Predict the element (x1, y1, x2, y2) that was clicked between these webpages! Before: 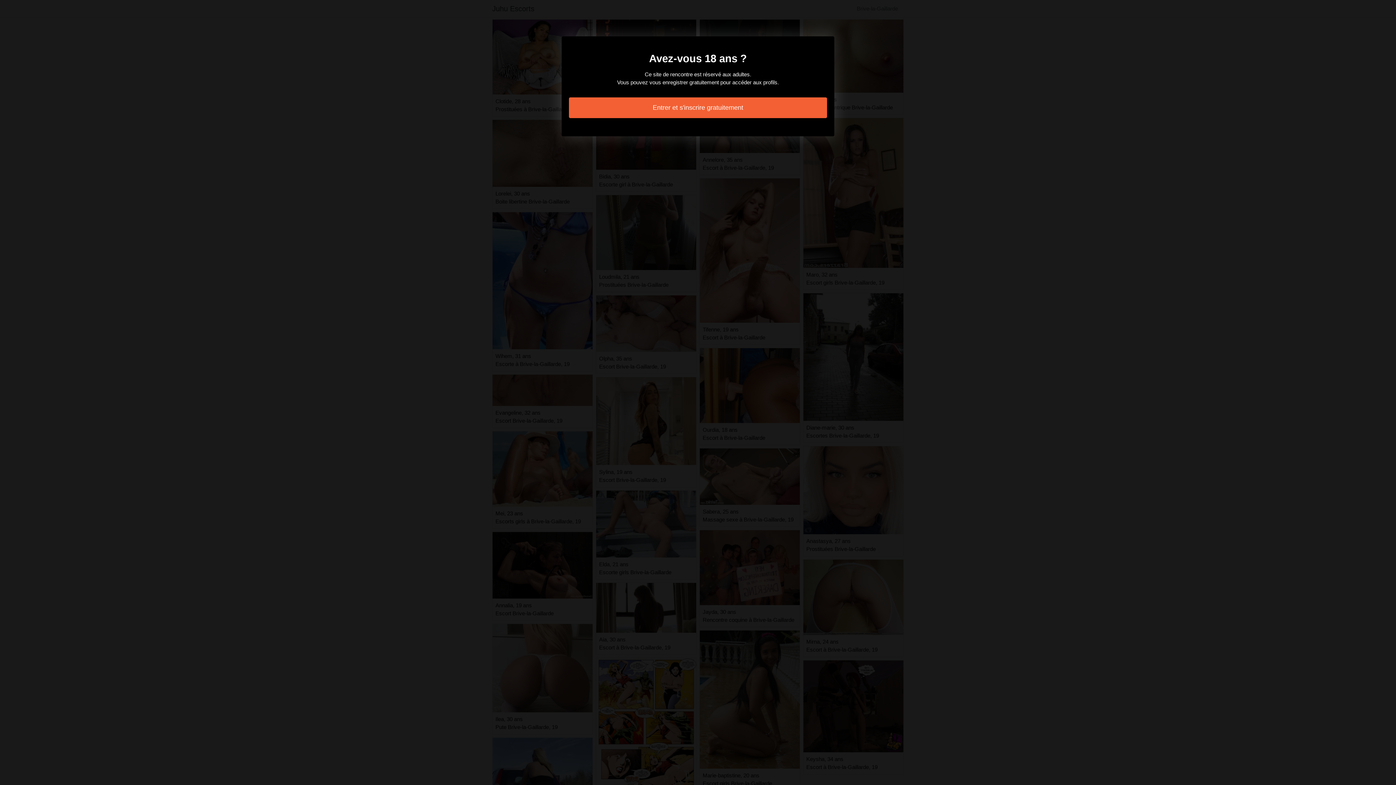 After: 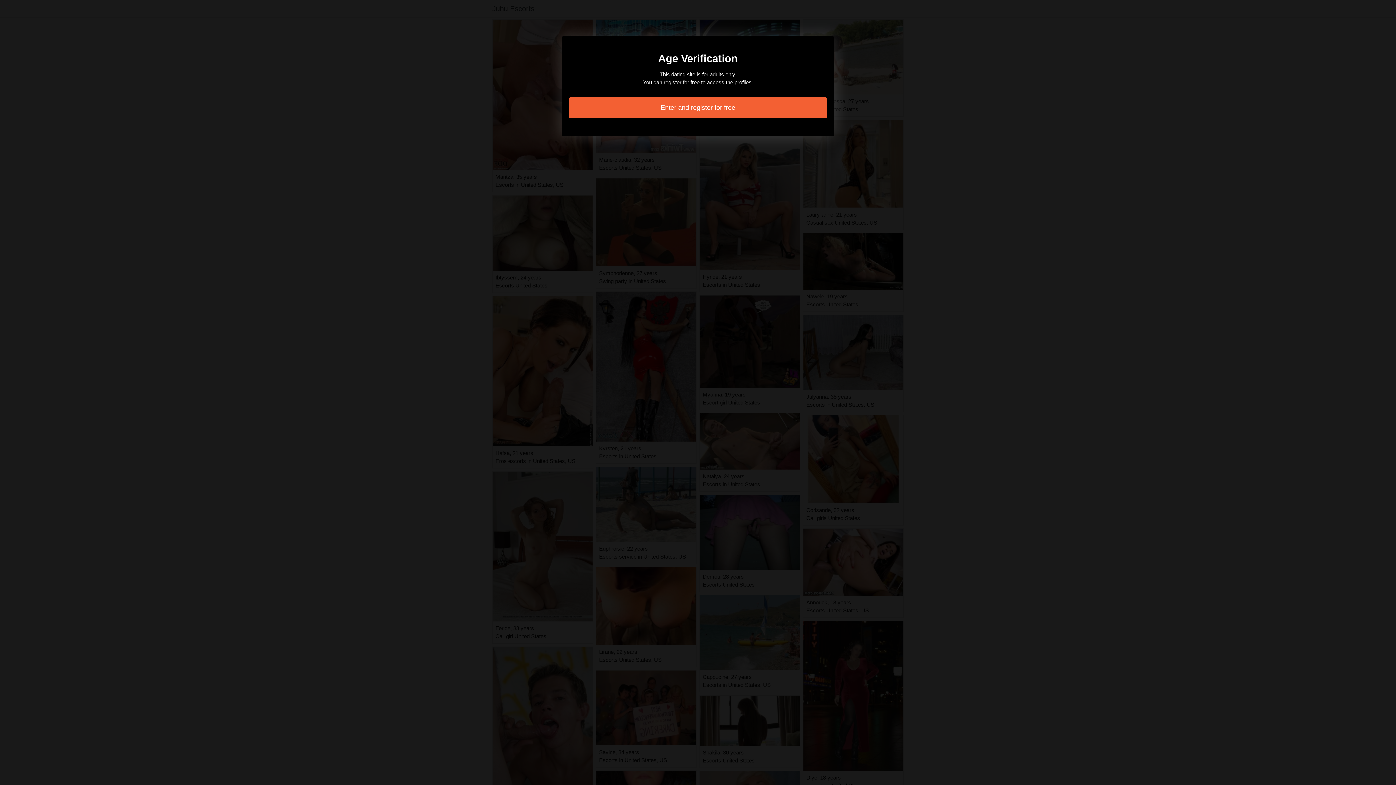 Action: label: Entrer et s'inscrire gratuitement bbox: (569, 97, 827, 118)